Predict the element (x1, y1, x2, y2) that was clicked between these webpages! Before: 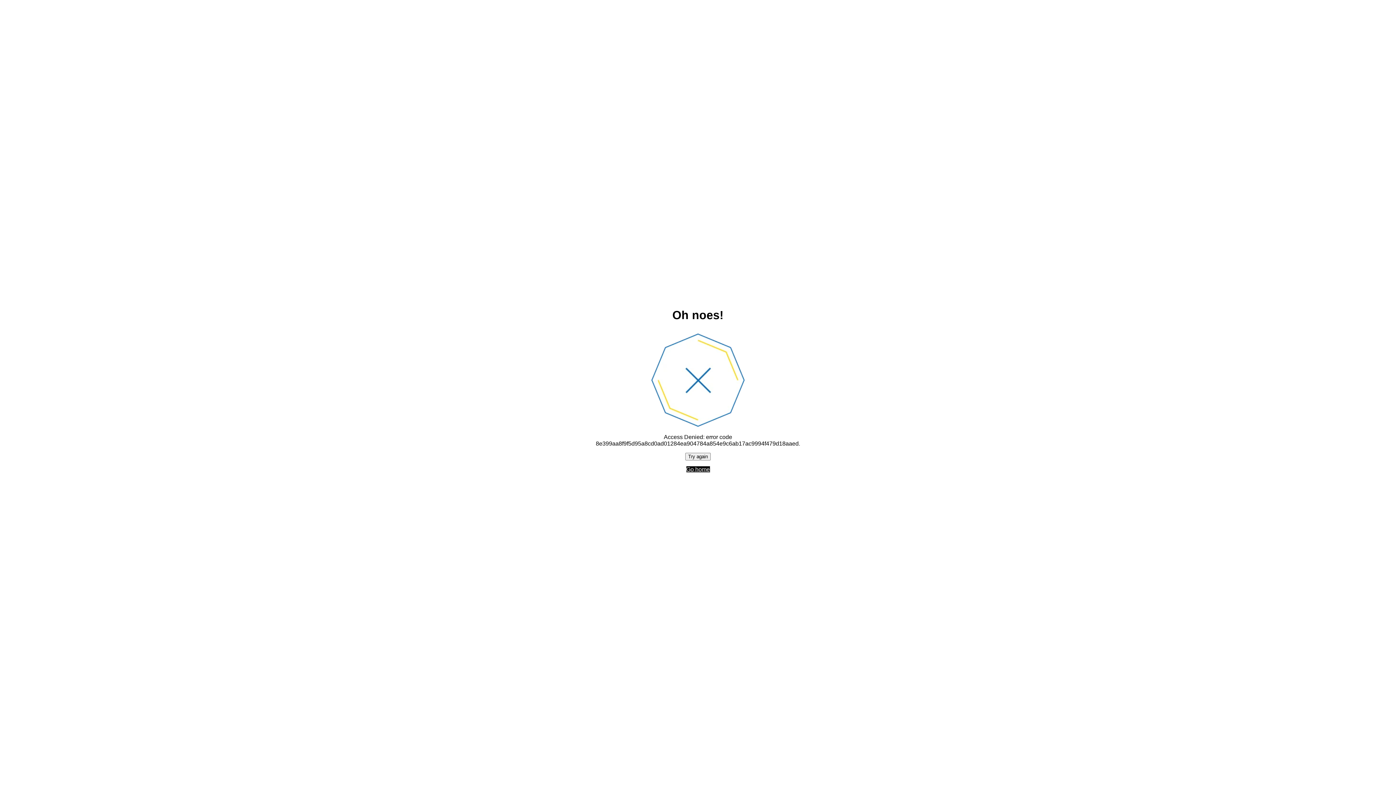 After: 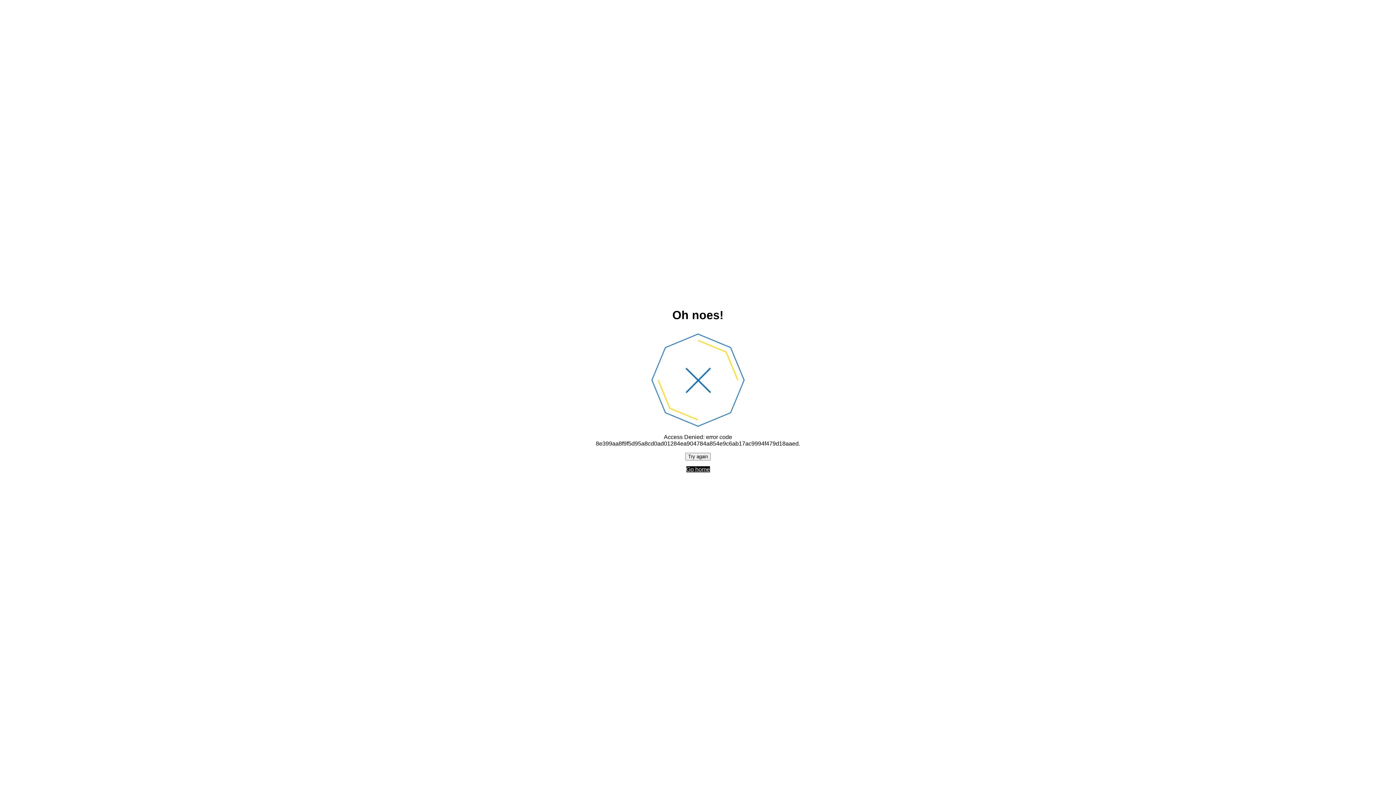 Action: label: Go home bbox: (686, 466, 710, 472)